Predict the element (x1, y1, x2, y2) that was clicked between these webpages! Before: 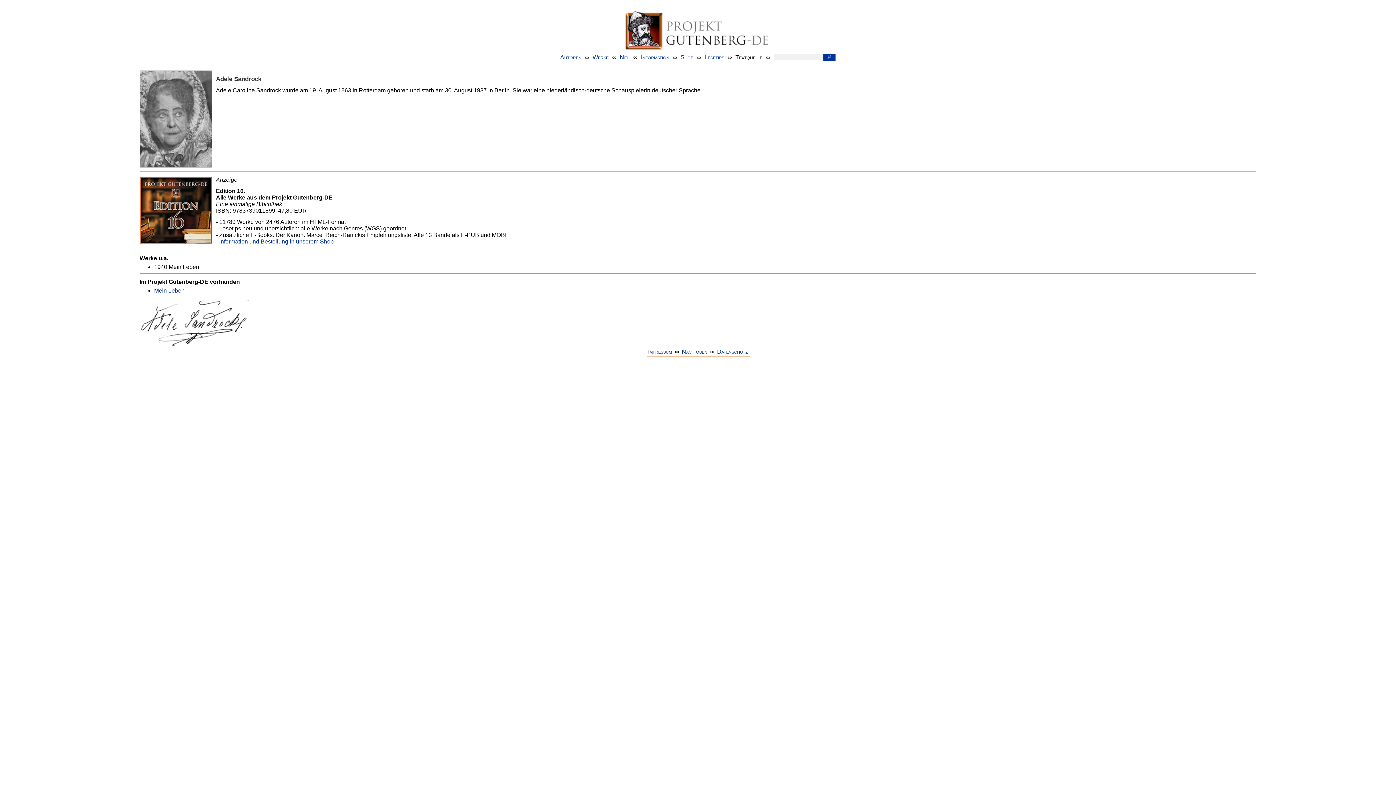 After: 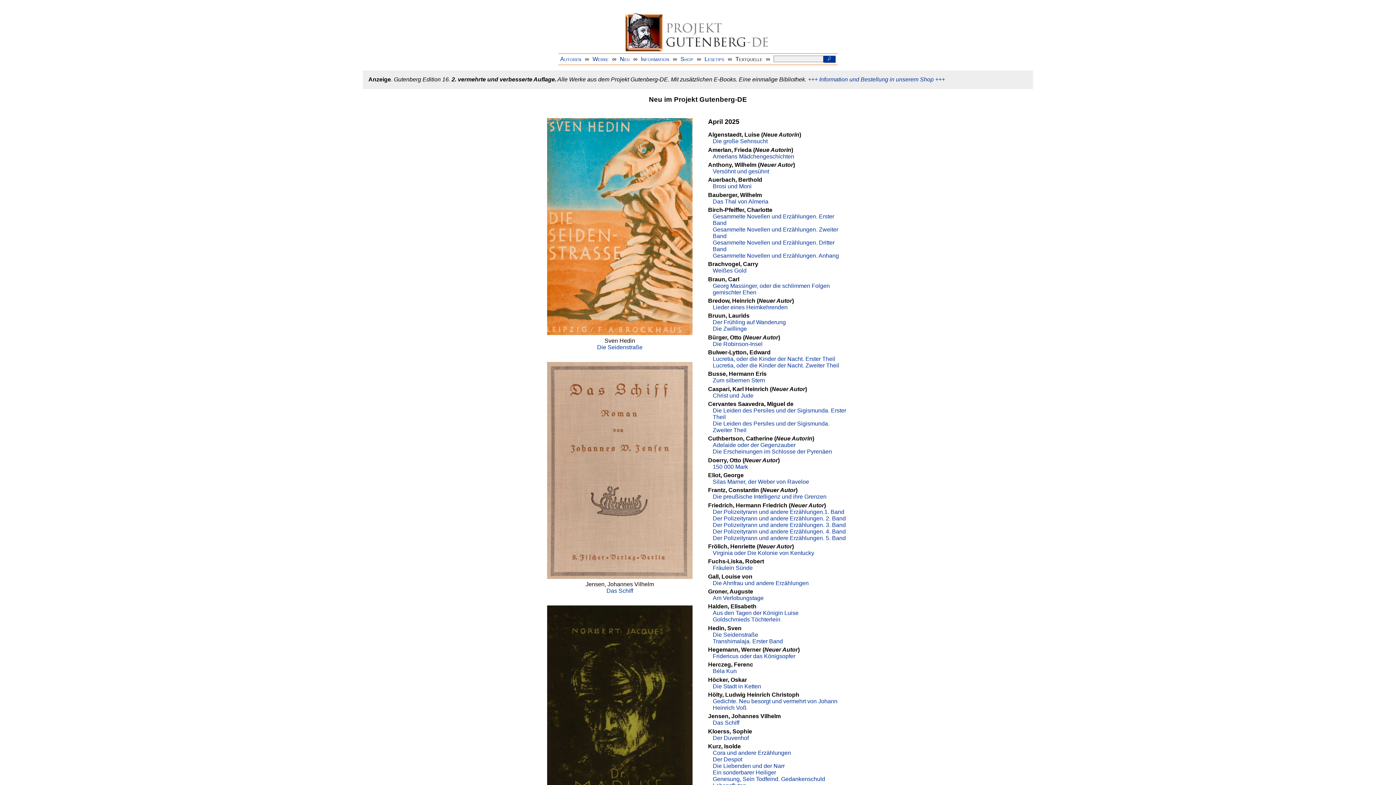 Action: label: Neu bbox: (620, 54, 629, 60)